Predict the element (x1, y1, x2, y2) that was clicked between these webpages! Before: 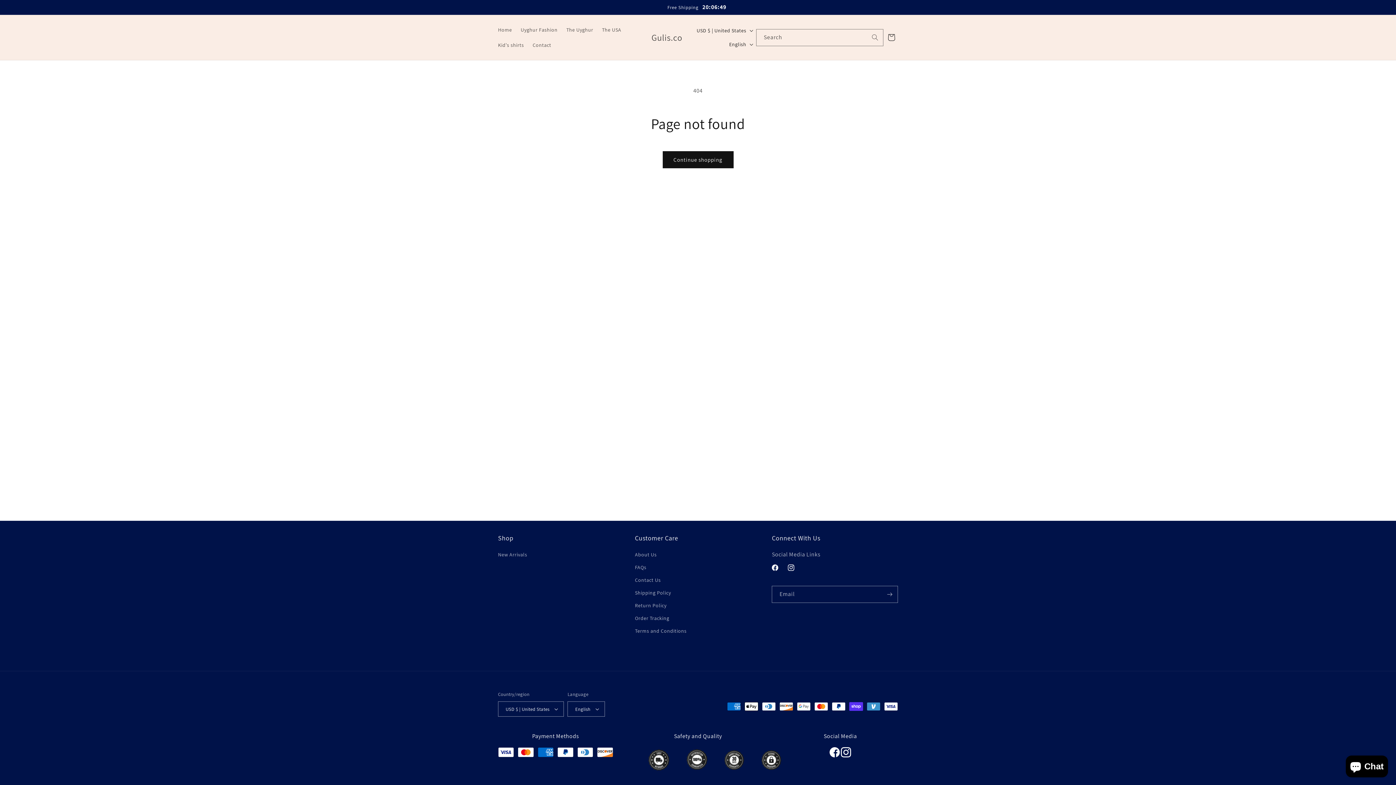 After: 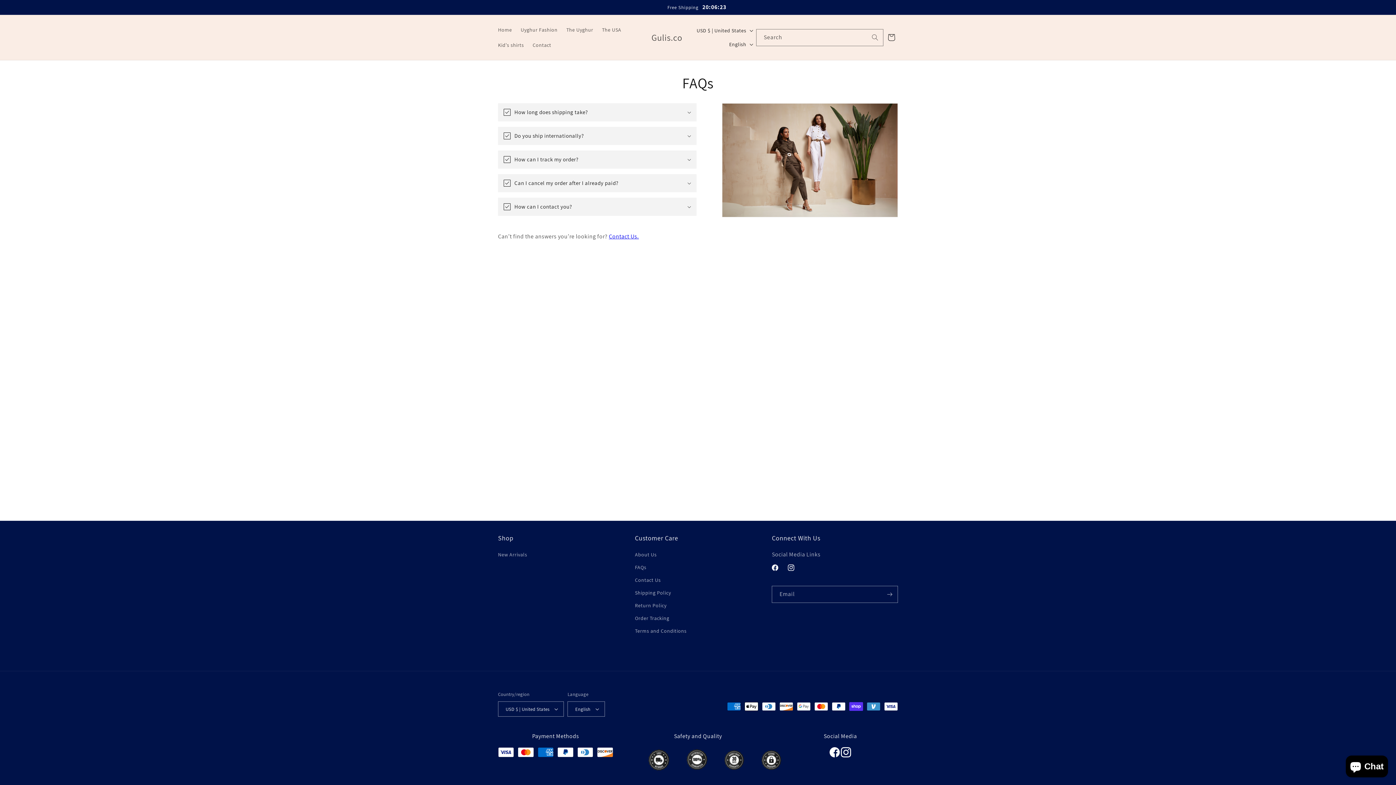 Action: bbox: (635, 561, 646, 574) label: FAQs